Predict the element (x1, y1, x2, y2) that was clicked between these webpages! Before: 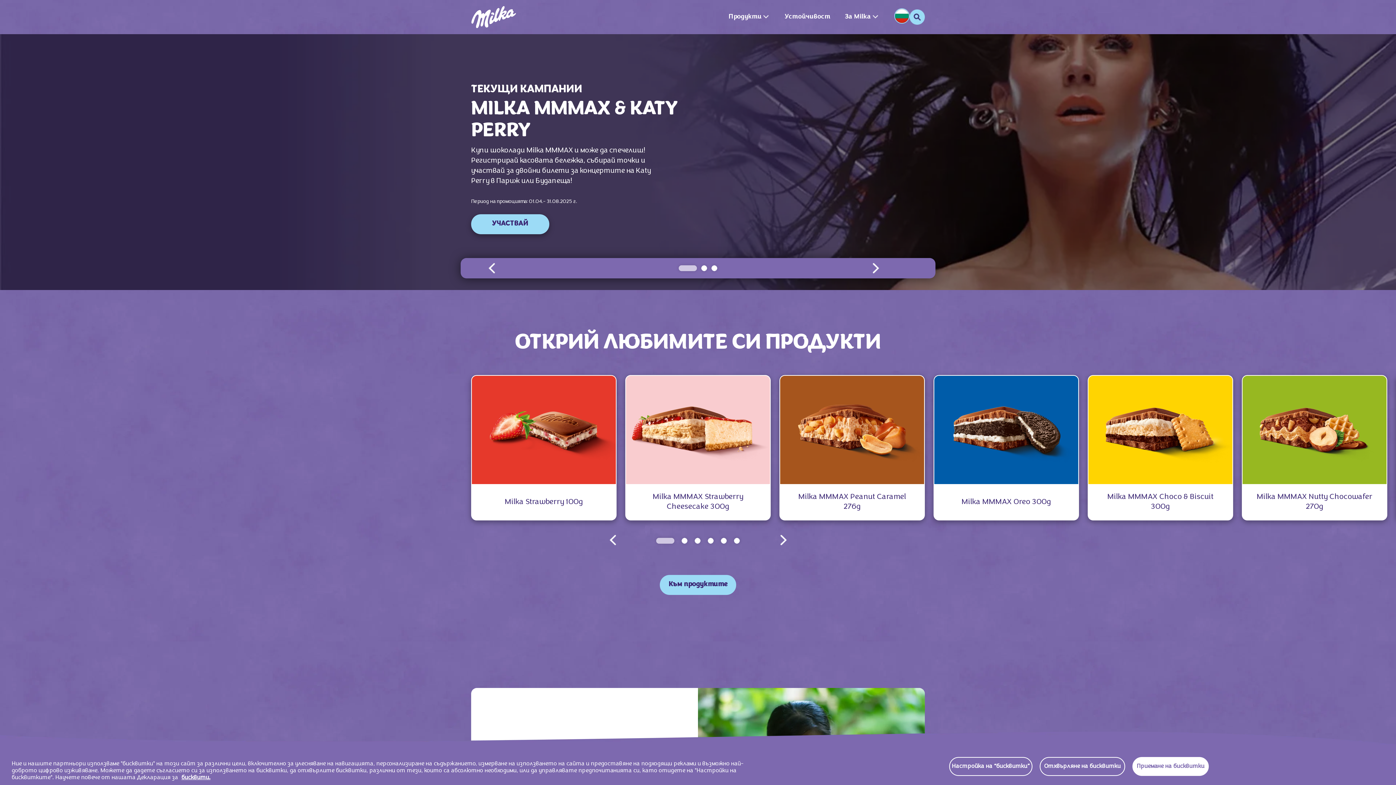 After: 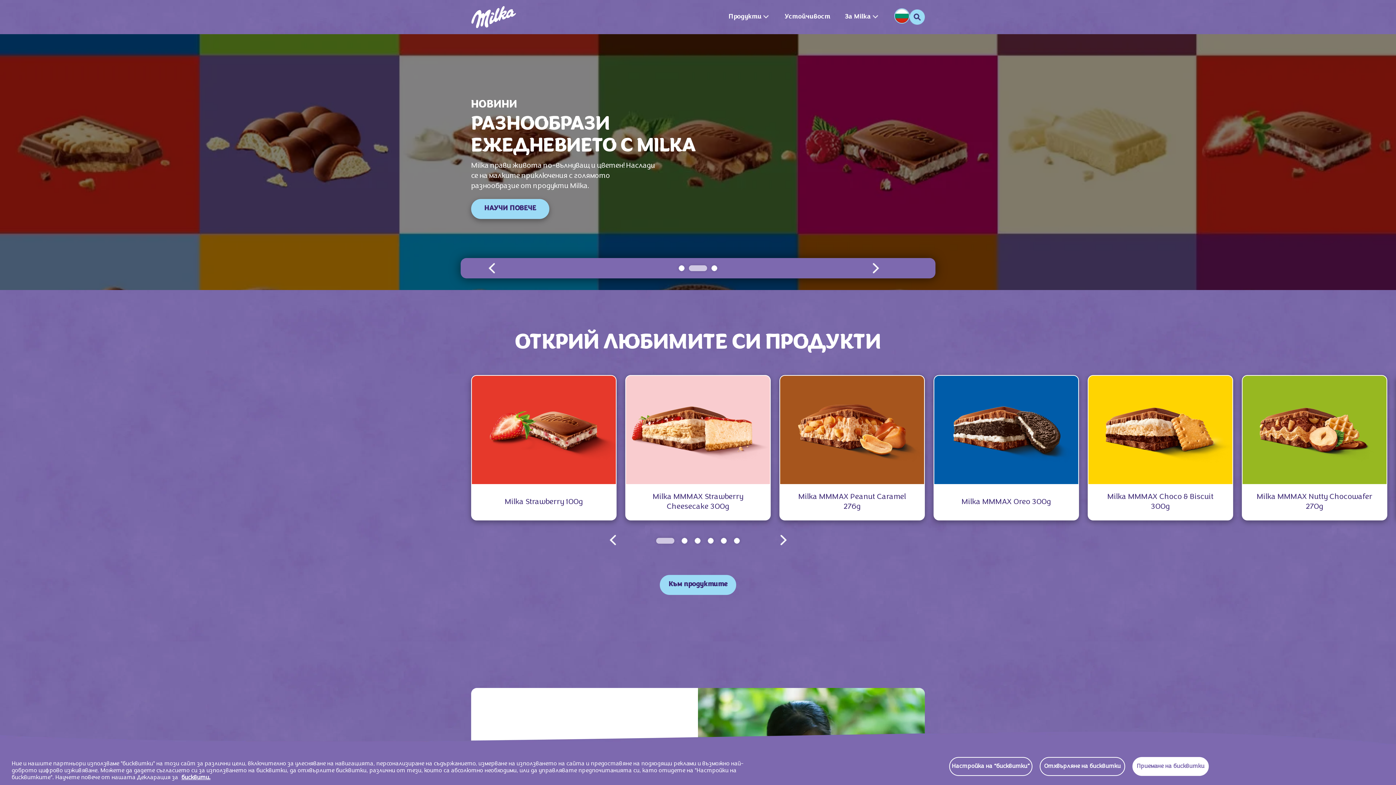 Action: bbox: (872, 262, 879, 274) label: right arrow